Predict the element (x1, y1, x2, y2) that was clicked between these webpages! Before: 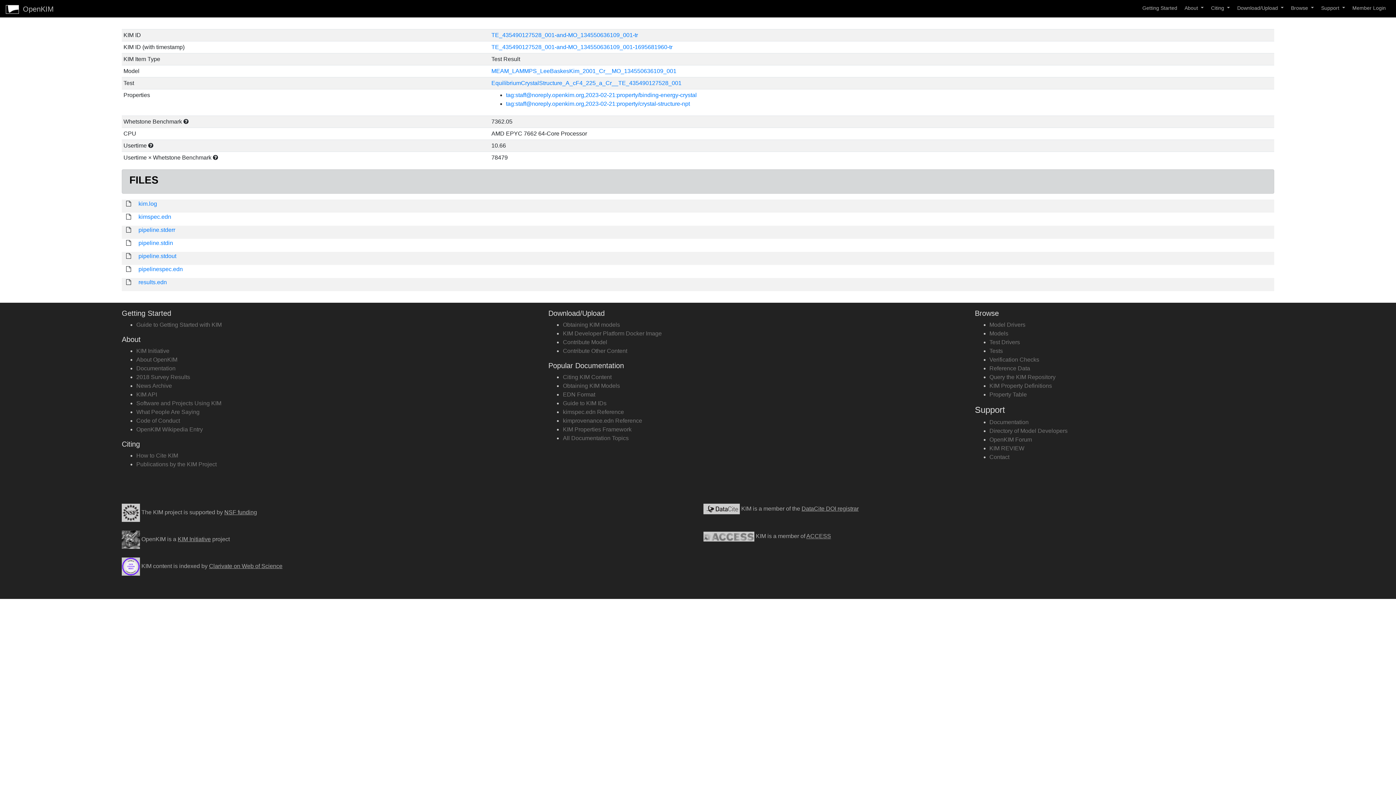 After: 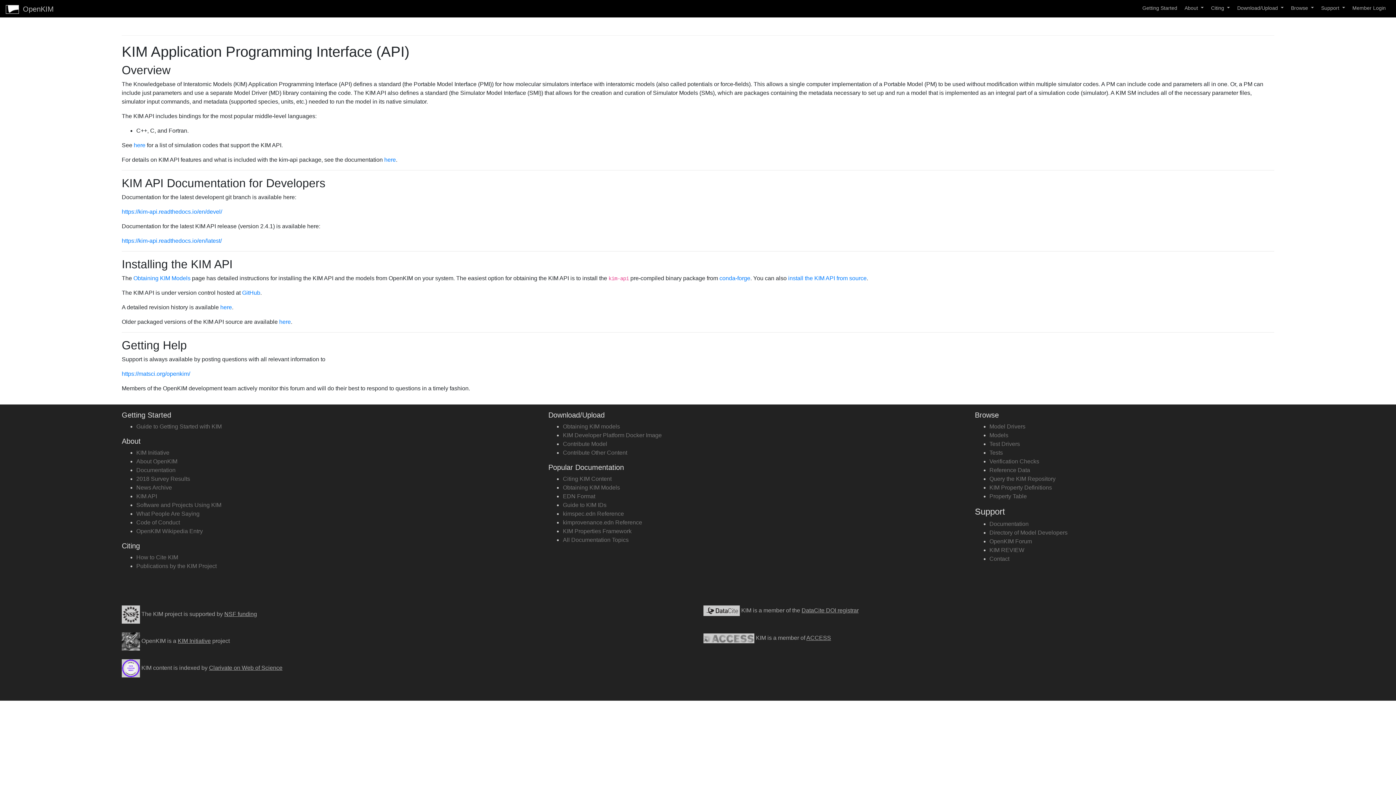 Action: label: KIM API bbox: (136, 391, 157, 397)